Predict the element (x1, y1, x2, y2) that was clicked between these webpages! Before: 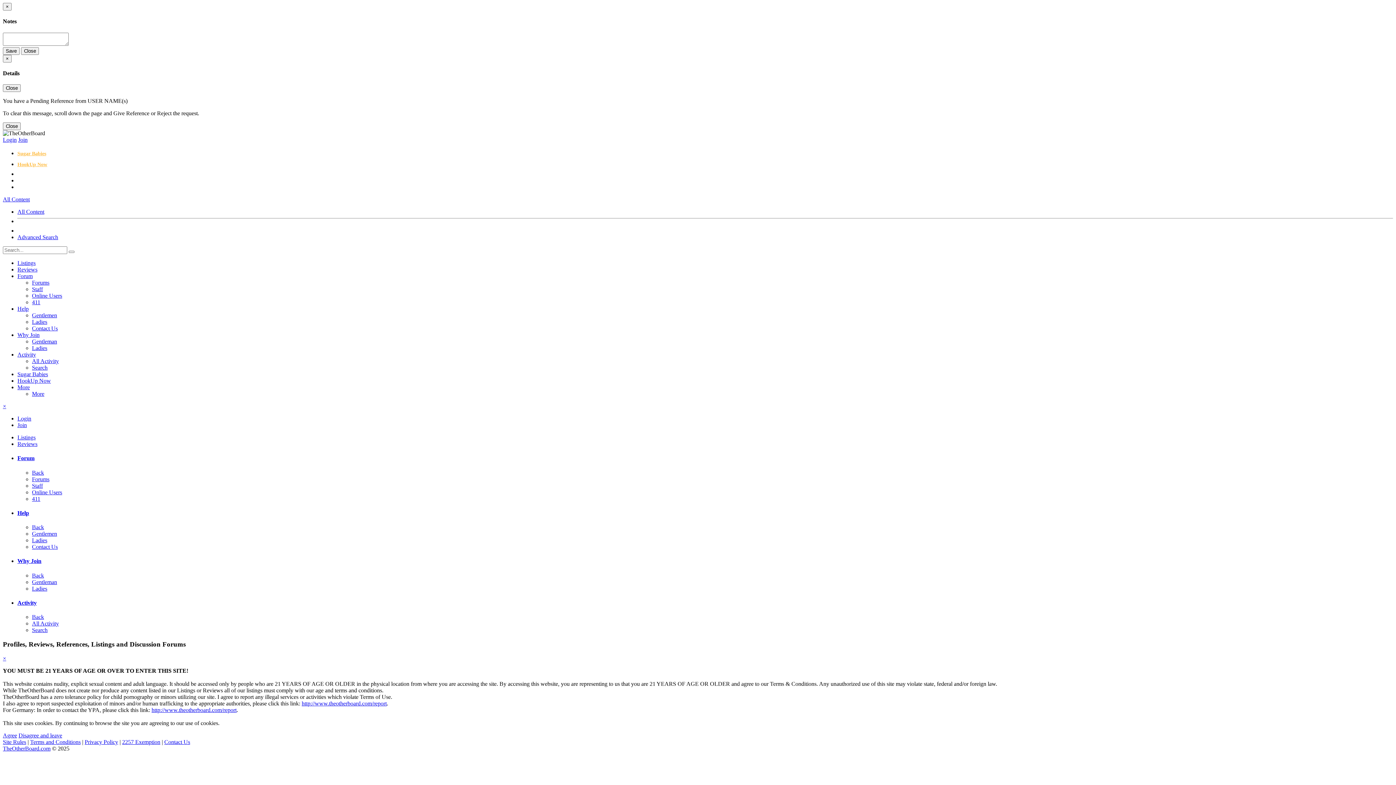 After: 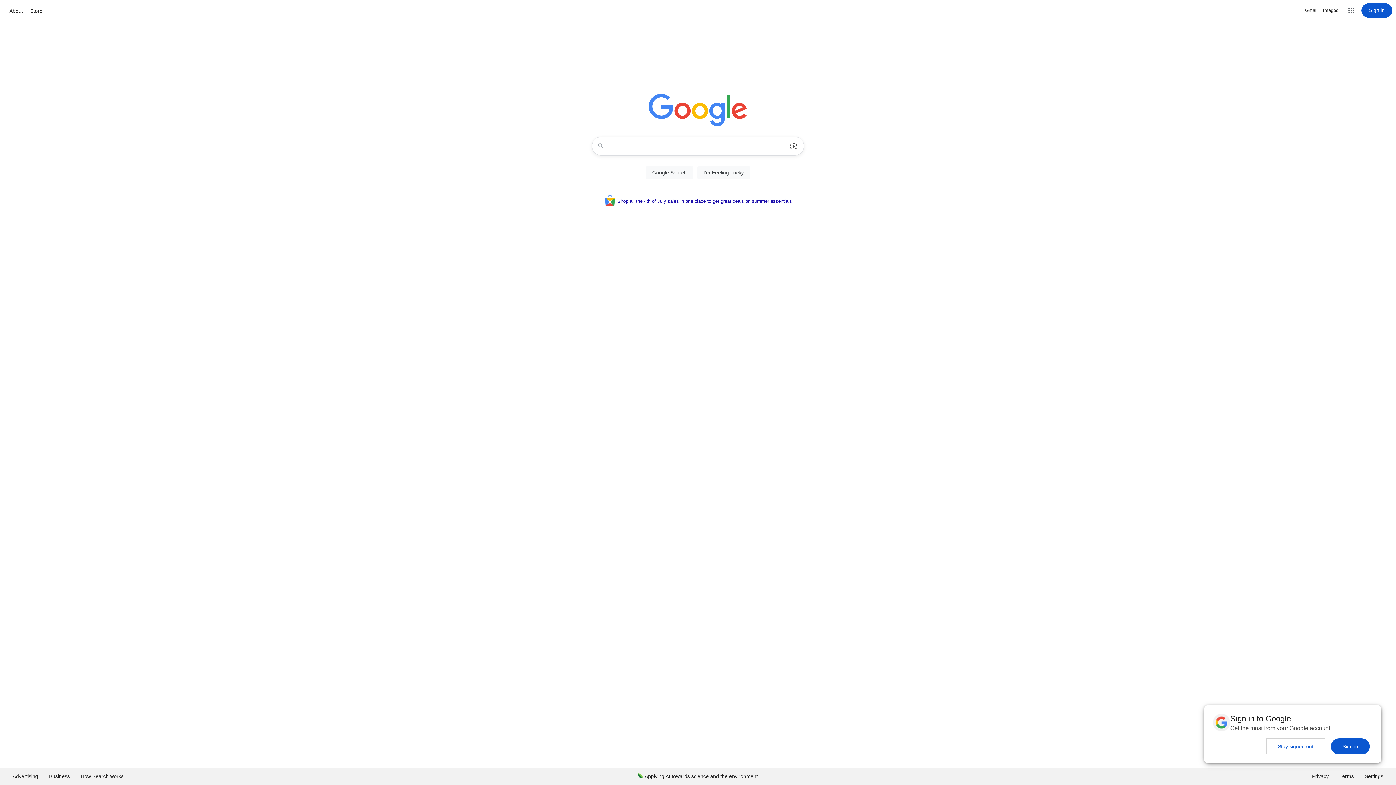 Action: bbox: (18, 732, 62, 738) label: Disagree and leave